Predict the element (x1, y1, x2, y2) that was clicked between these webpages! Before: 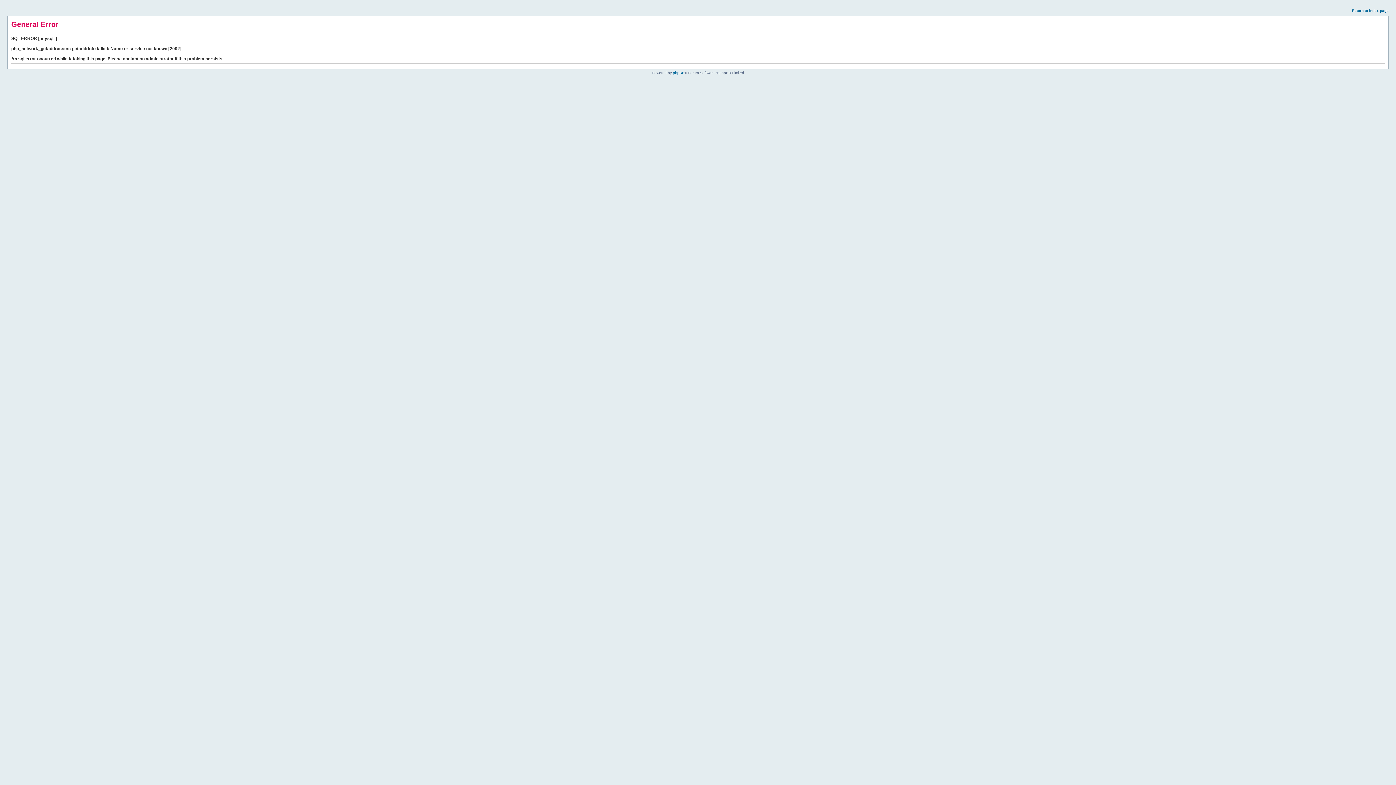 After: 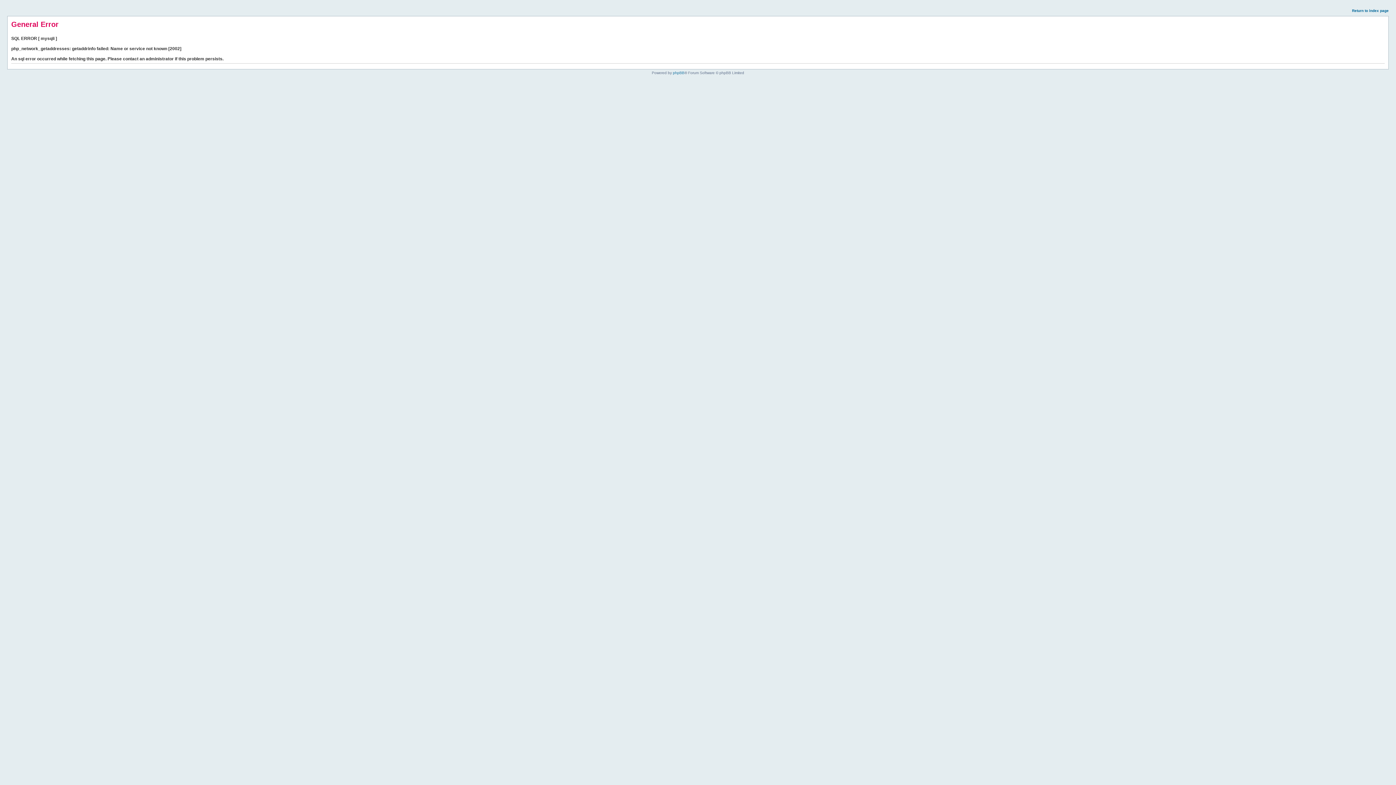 Action: label: Return to index page bbox: (1352, 8, 1389, 12)